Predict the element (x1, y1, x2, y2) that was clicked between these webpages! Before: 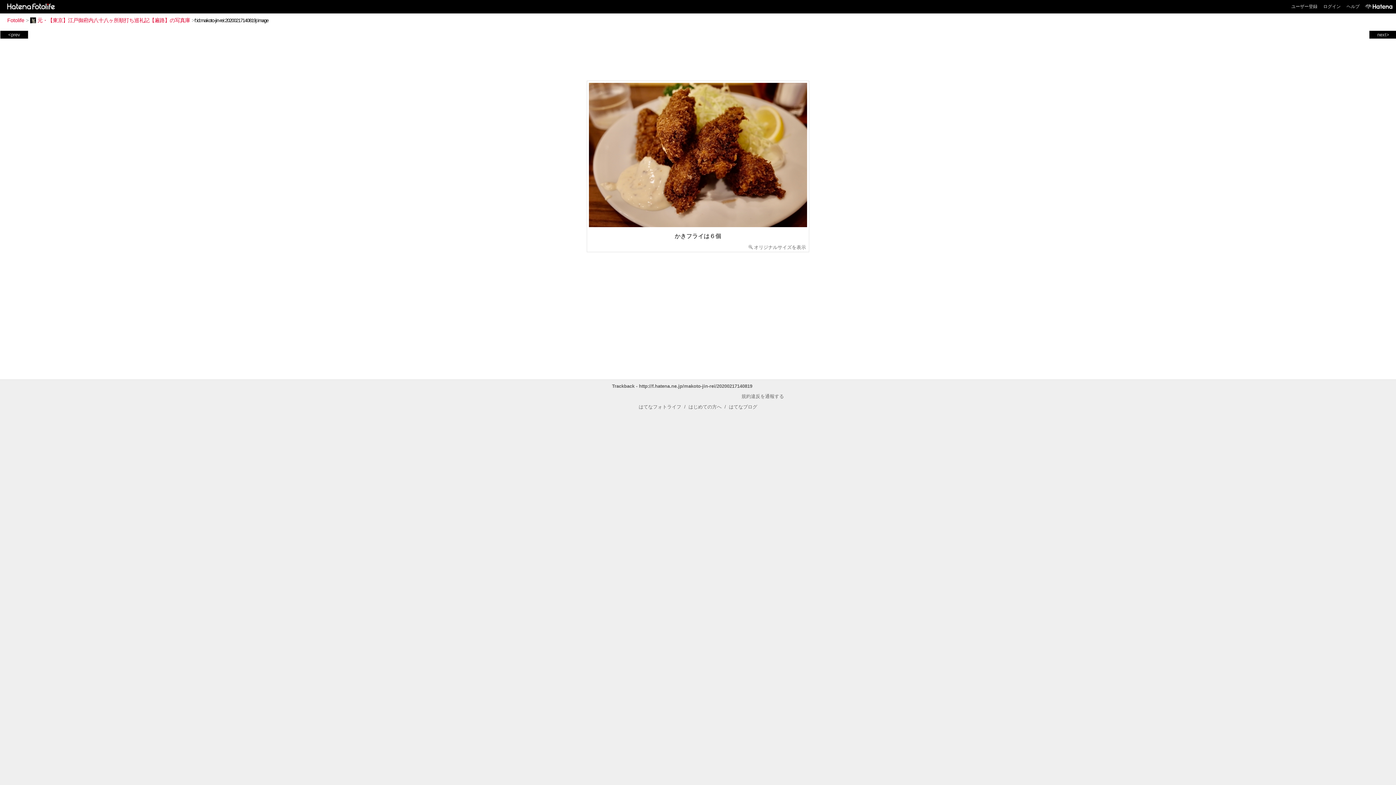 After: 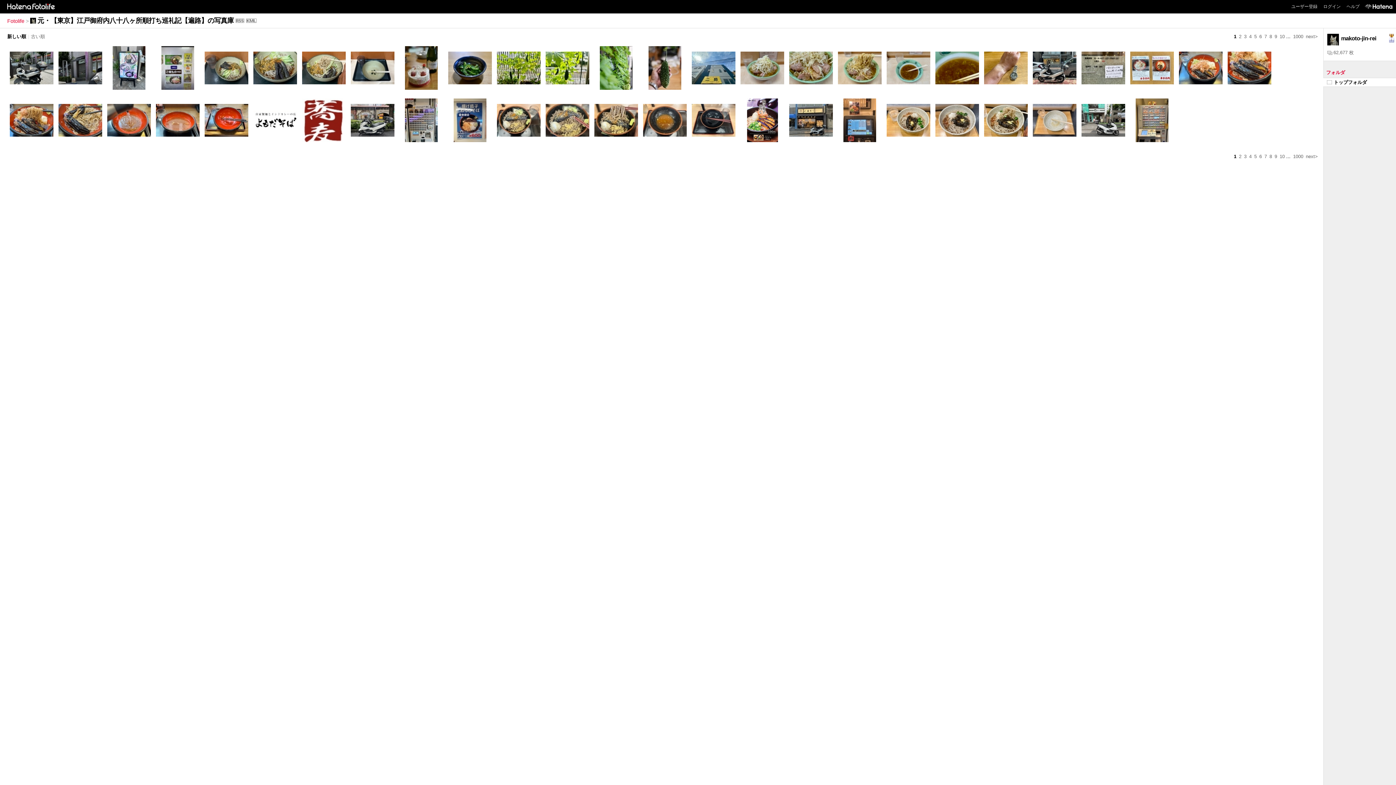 Action: bbox: (30, 17, 190, 23) label: 元・【東京】江戸御府内八十八ヶ所順打ち巡礼記【遍路】の写真庫